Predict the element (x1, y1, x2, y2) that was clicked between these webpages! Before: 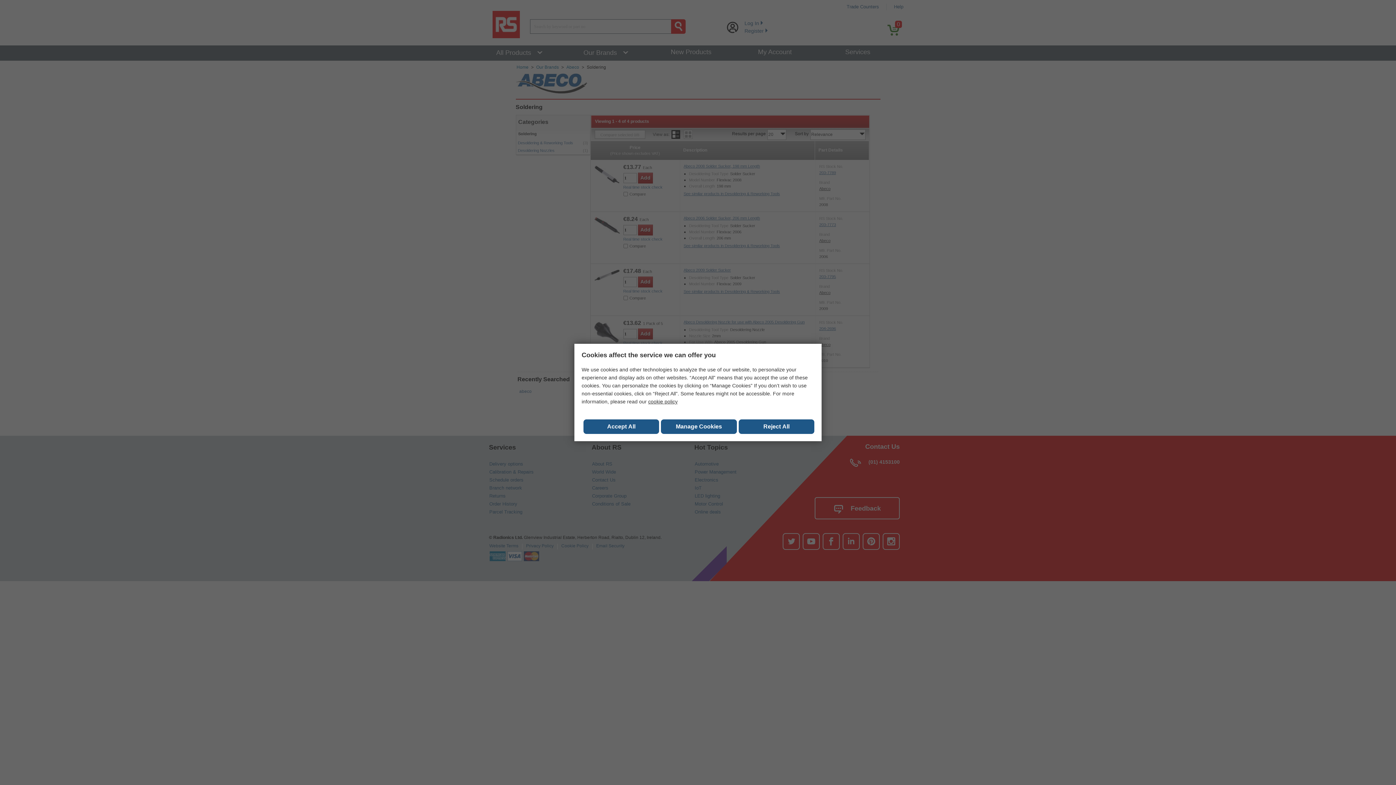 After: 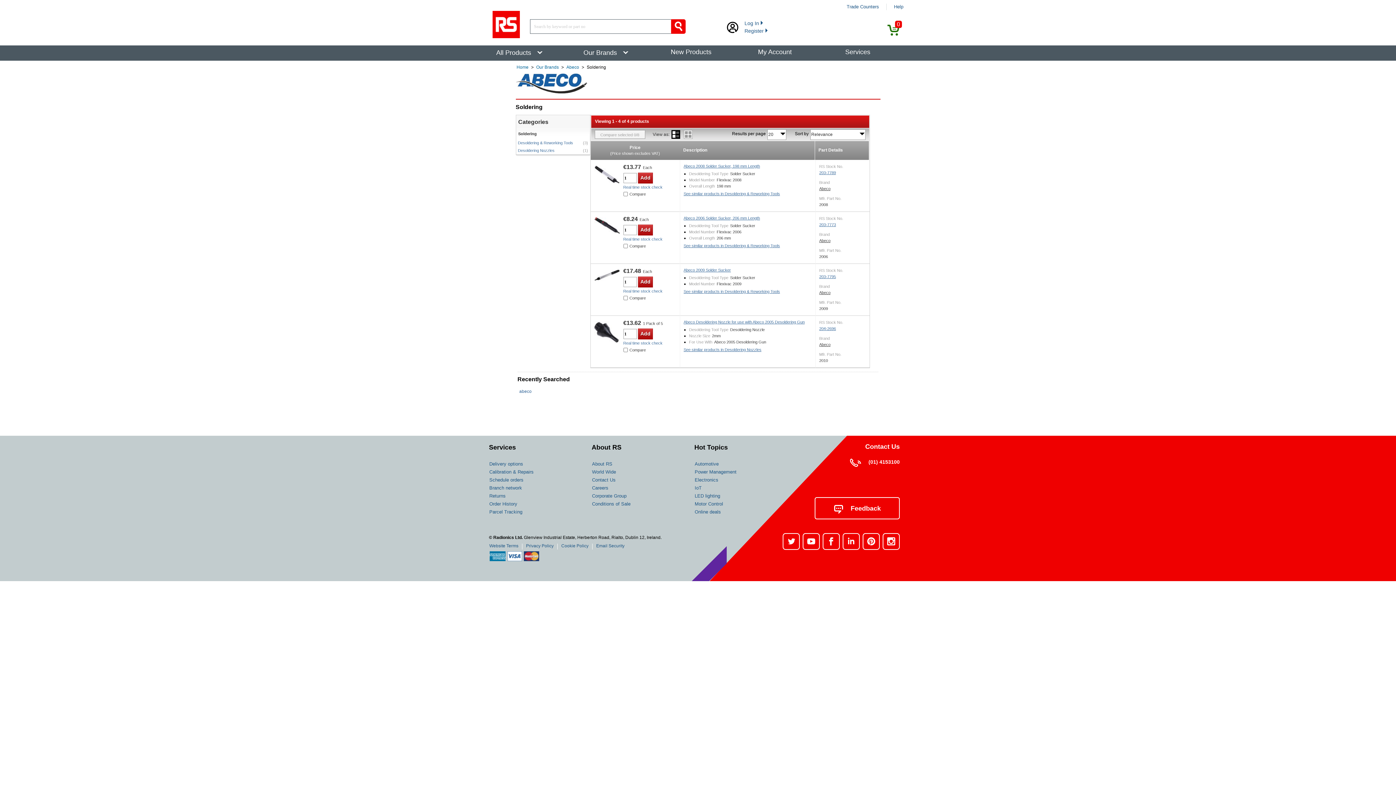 Action: label: Reject All bbox: (738, 419, 814, 434)